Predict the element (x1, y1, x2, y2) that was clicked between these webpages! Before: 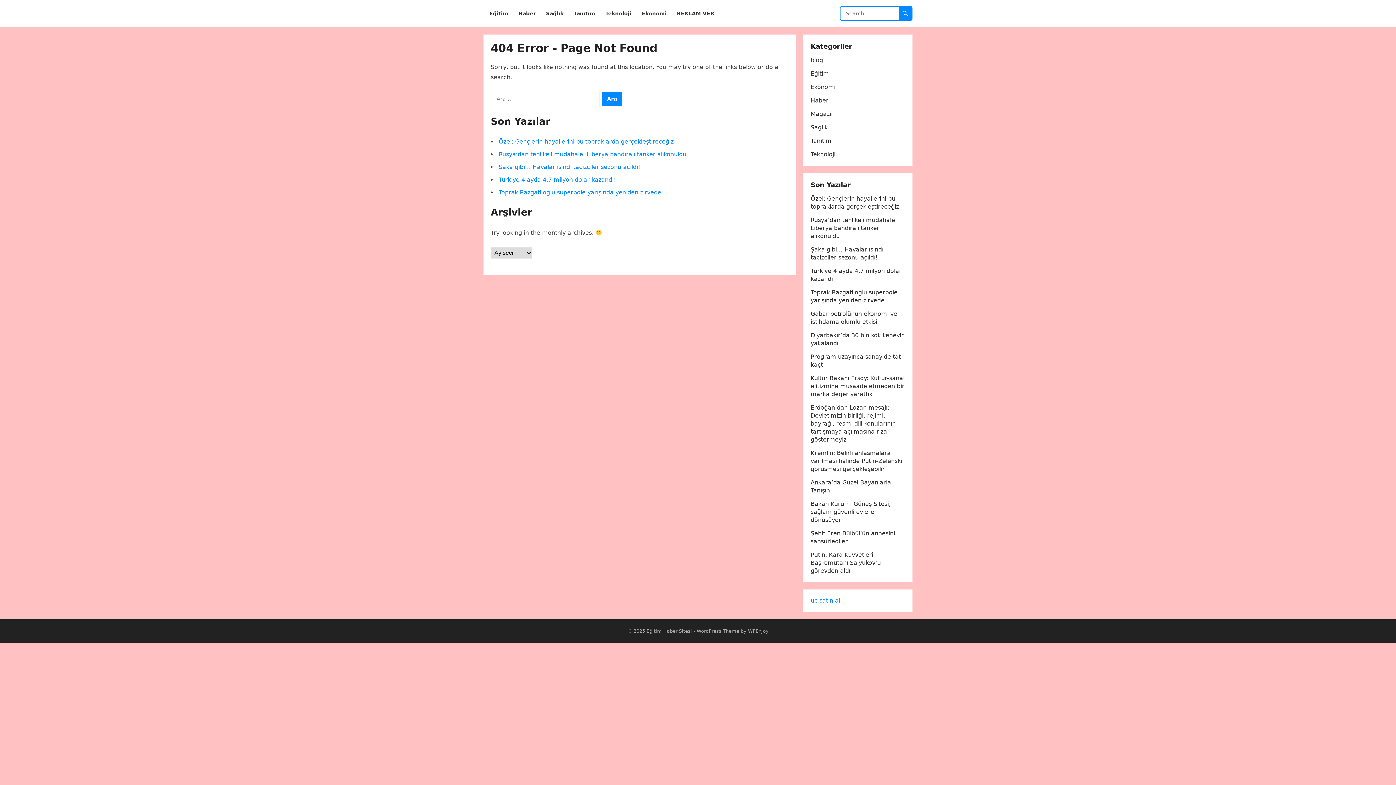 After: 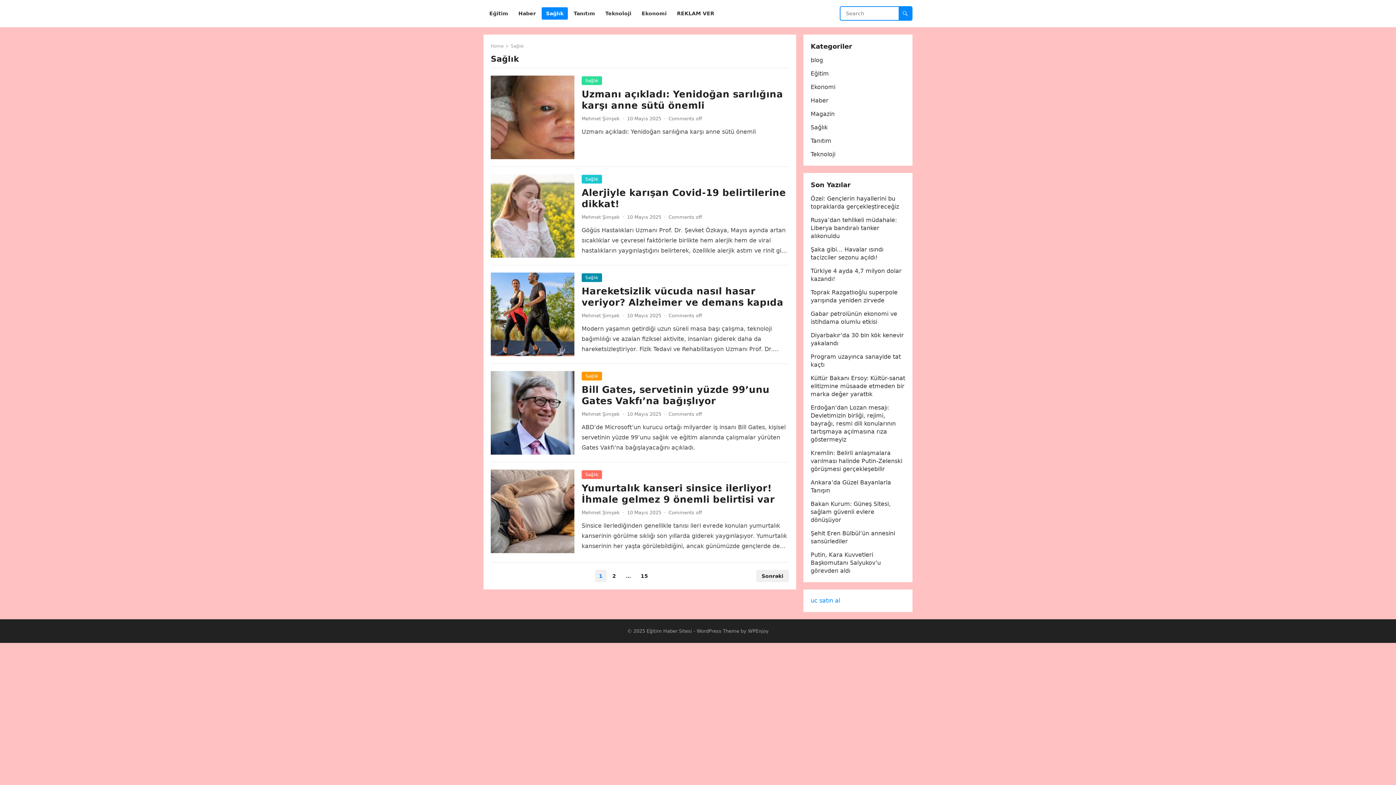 Action: label: Sağlık bbox: (541, 0, 568, 27)